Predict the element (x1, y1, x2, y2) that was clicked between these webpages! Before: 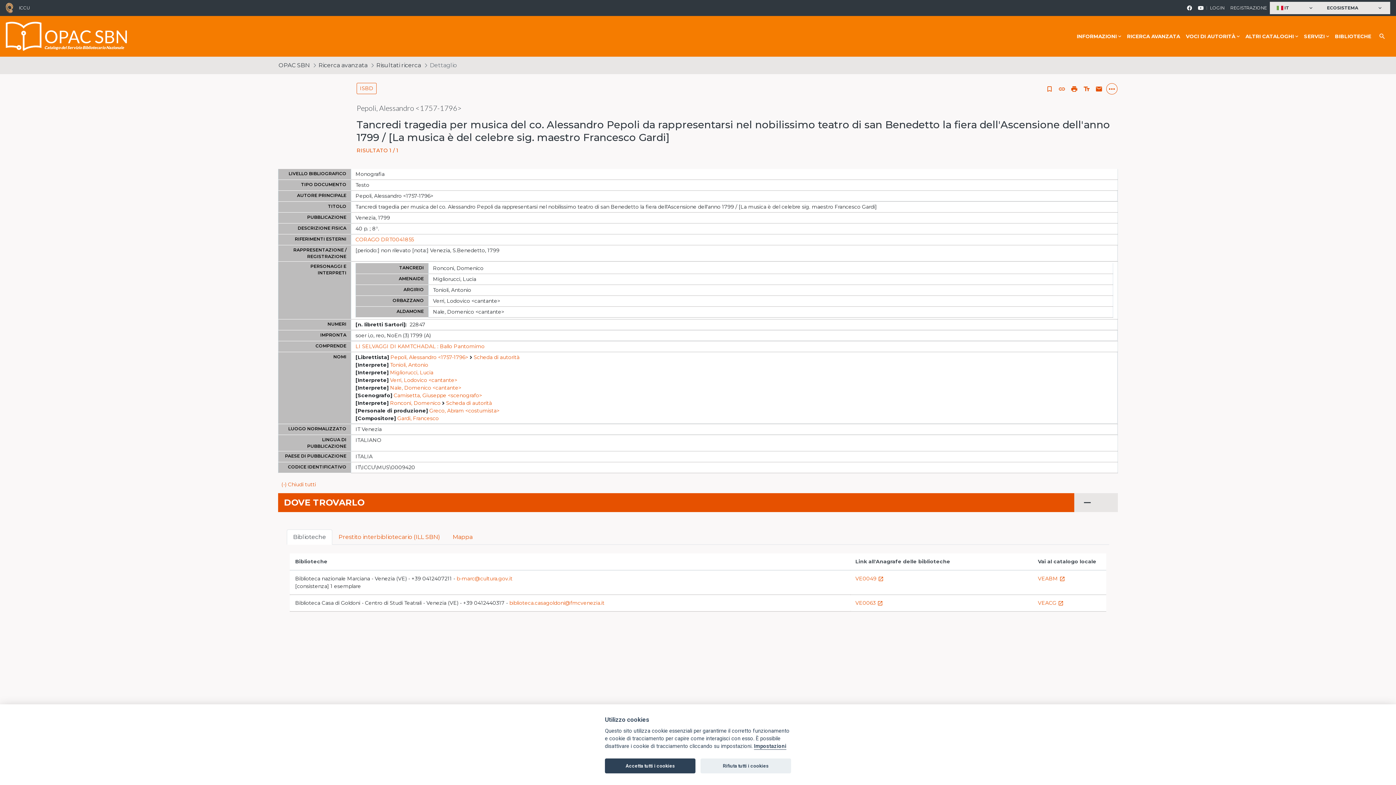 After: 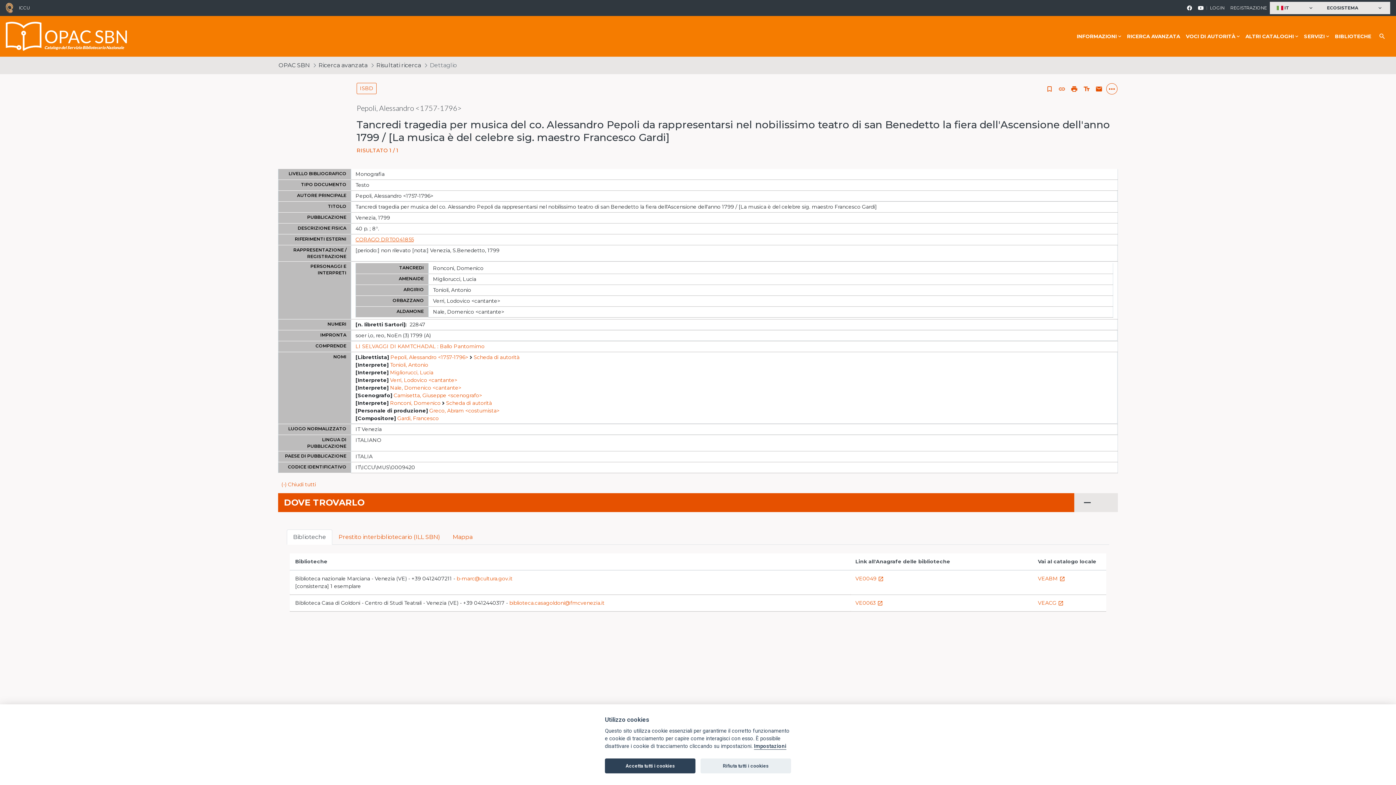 Action: bbox: (355, 236, 413, 242) label: CORAGO DRT0041855